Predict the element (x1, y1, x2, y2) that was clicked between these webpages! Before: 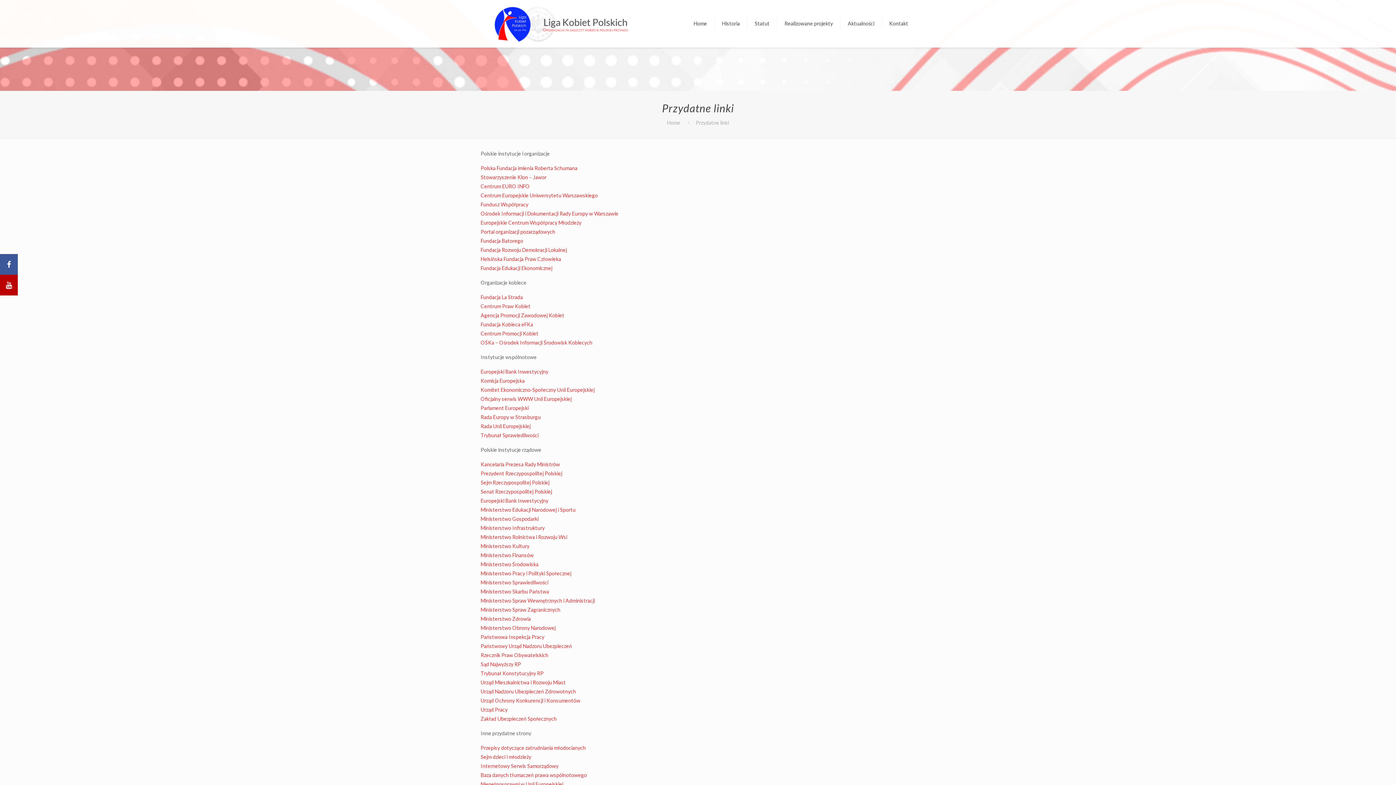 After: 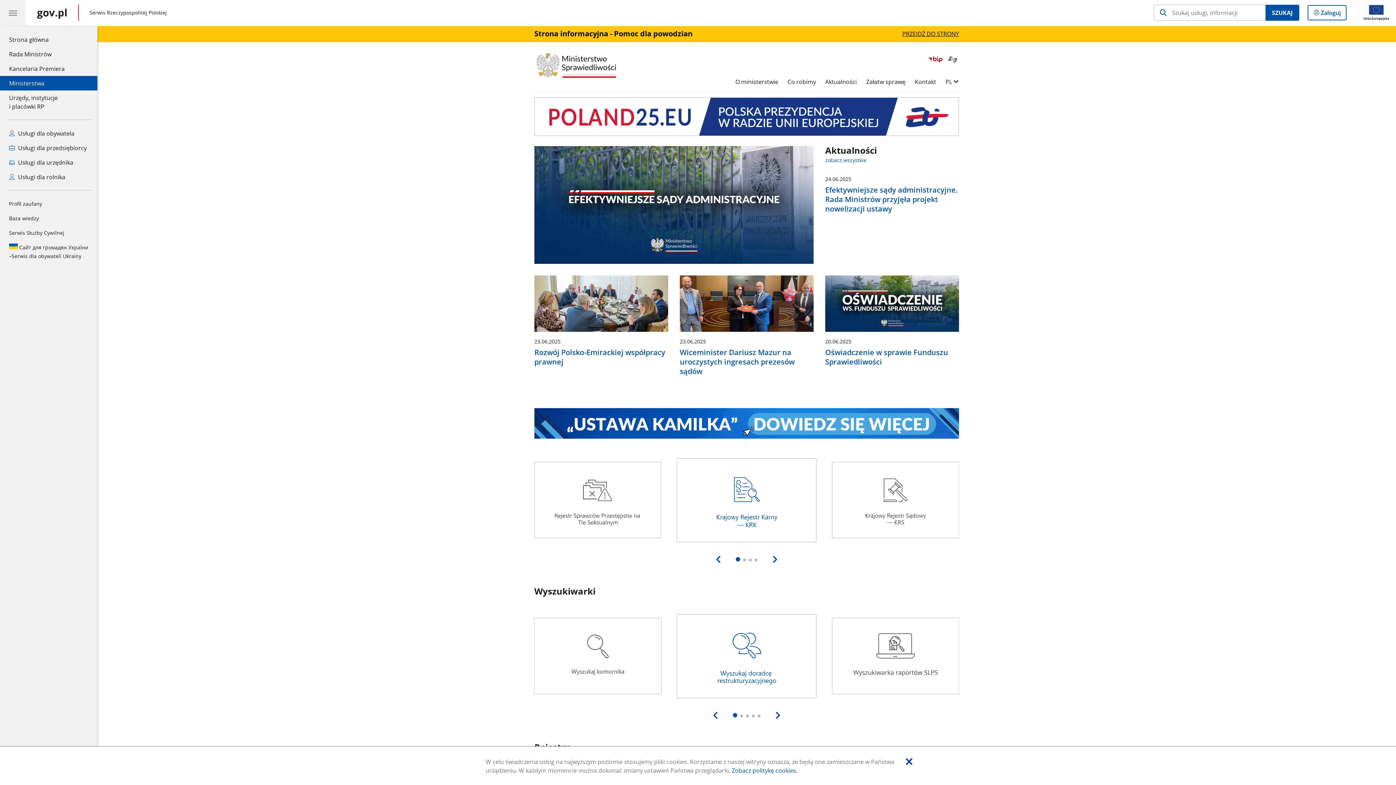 Action: bbox: (480, 579, 548, 585) label: Ministerstwo Sprawiedliwości